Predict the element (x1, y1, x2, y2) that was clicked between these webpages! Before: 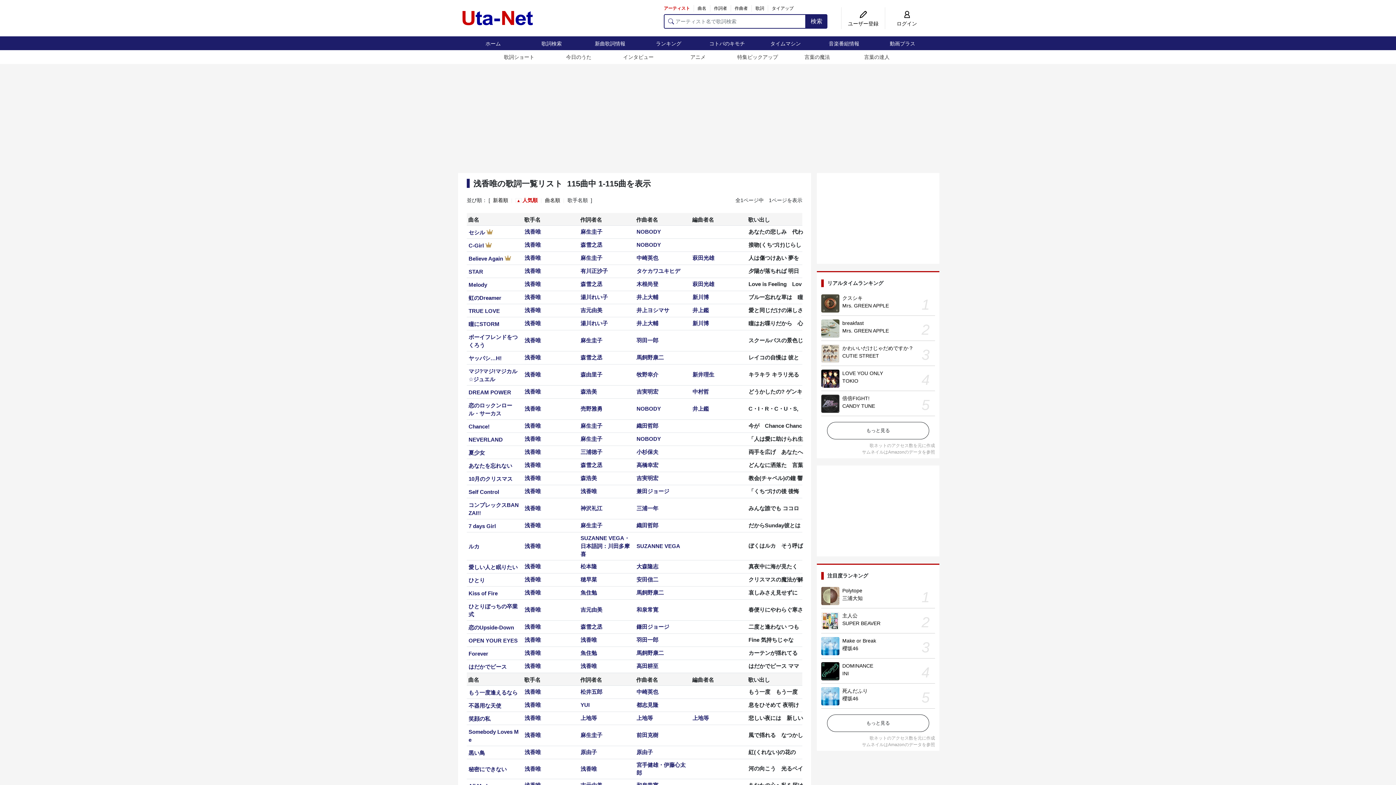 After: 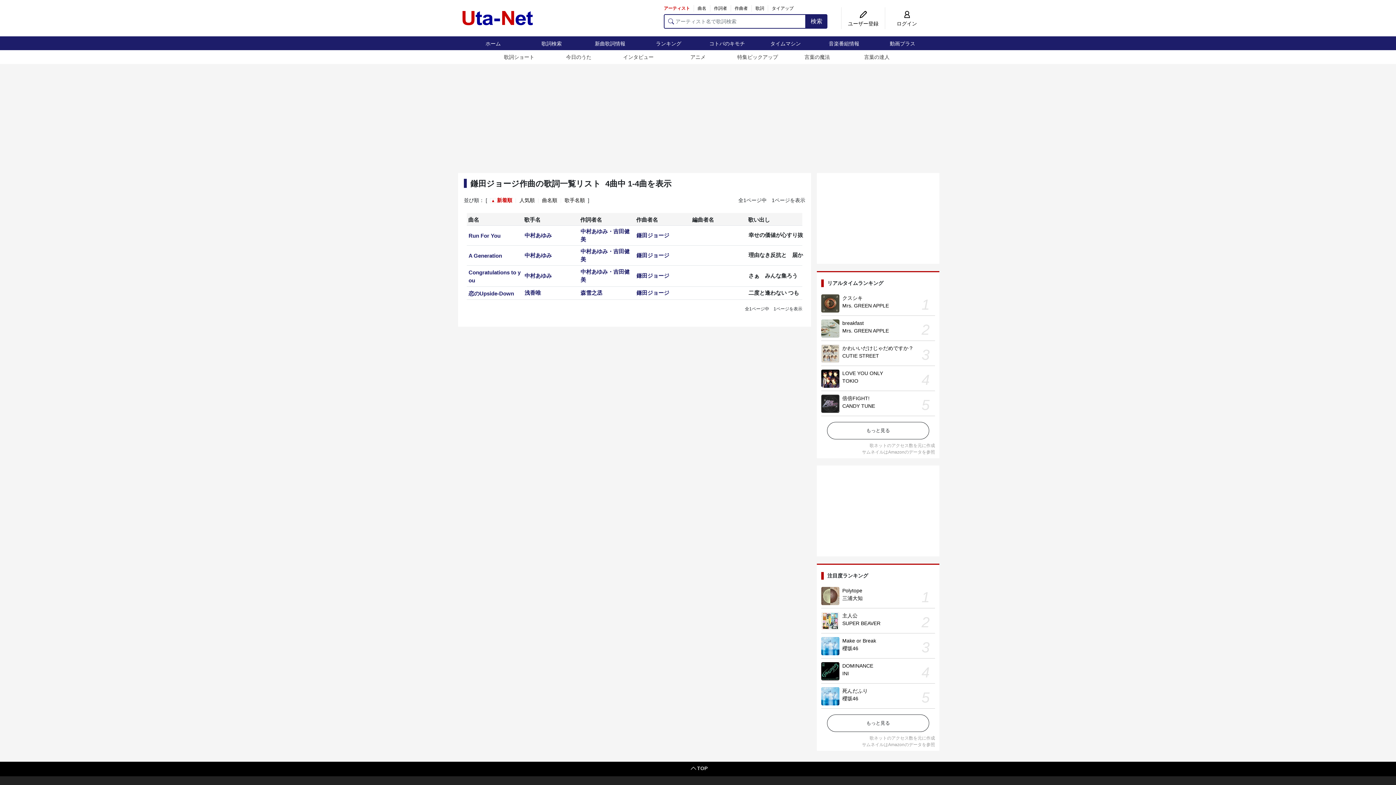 Action: bbox: (636, 624, 669, 630) label: 鎌田ジョージ